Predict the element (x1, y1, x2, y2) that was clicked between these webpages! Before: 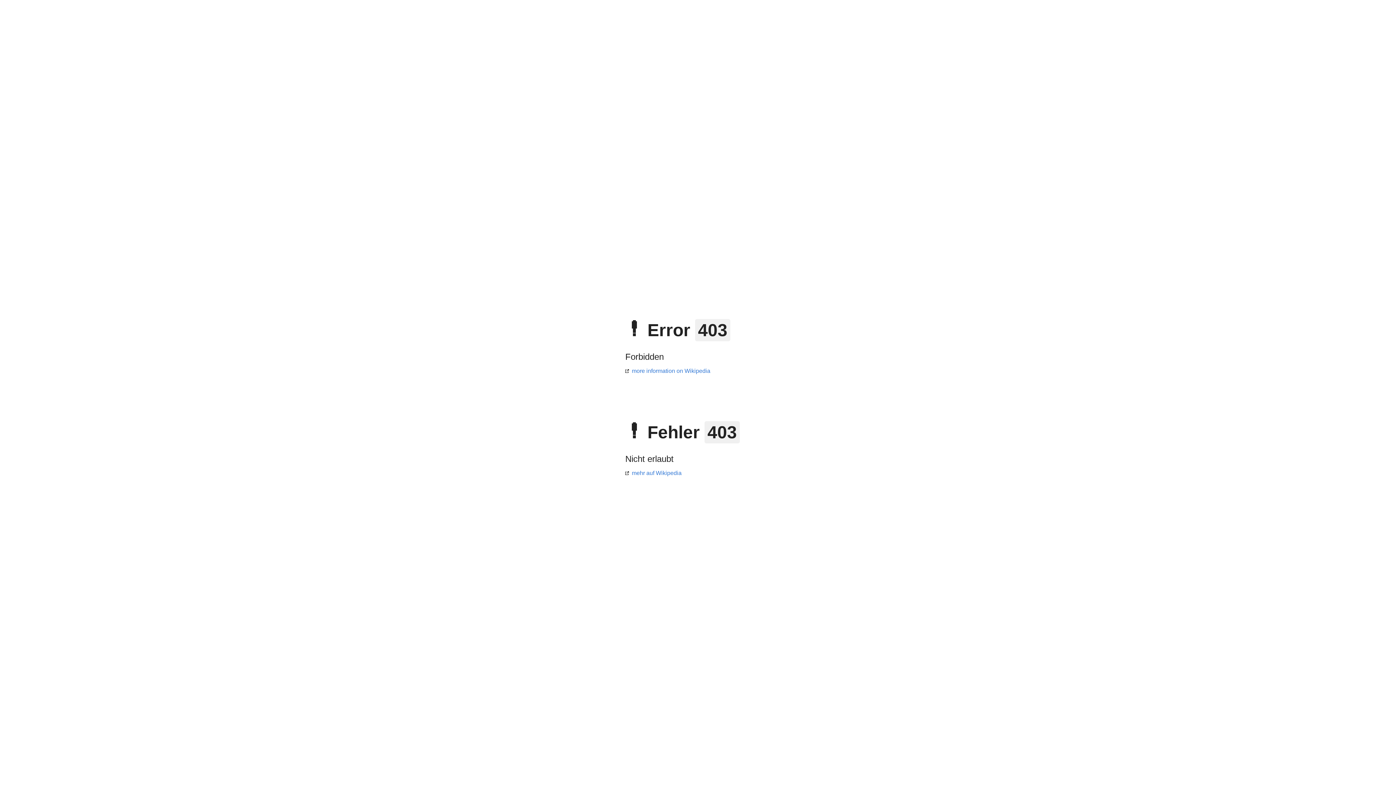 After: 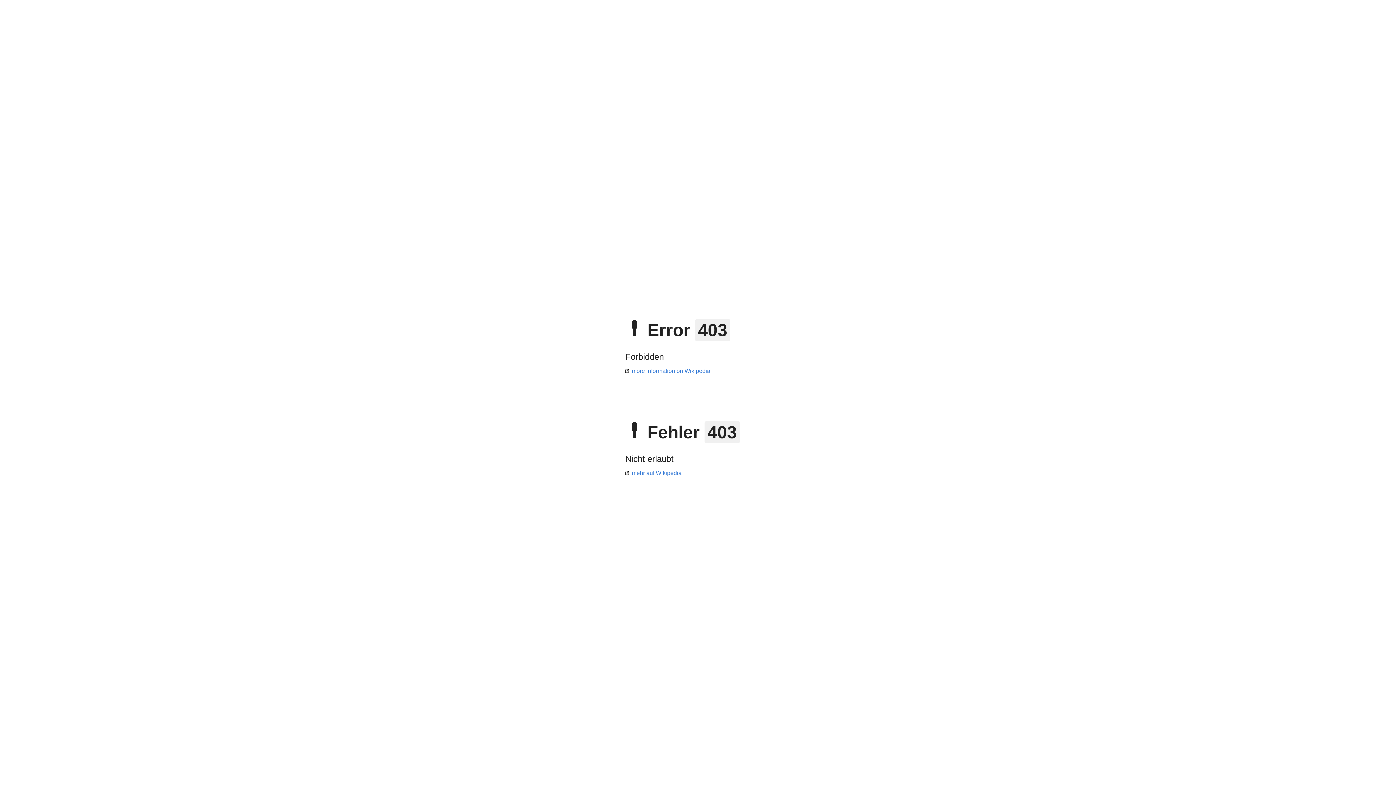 Action: bbox: (625, 368, 710, 374) label: more information on Wikipedia